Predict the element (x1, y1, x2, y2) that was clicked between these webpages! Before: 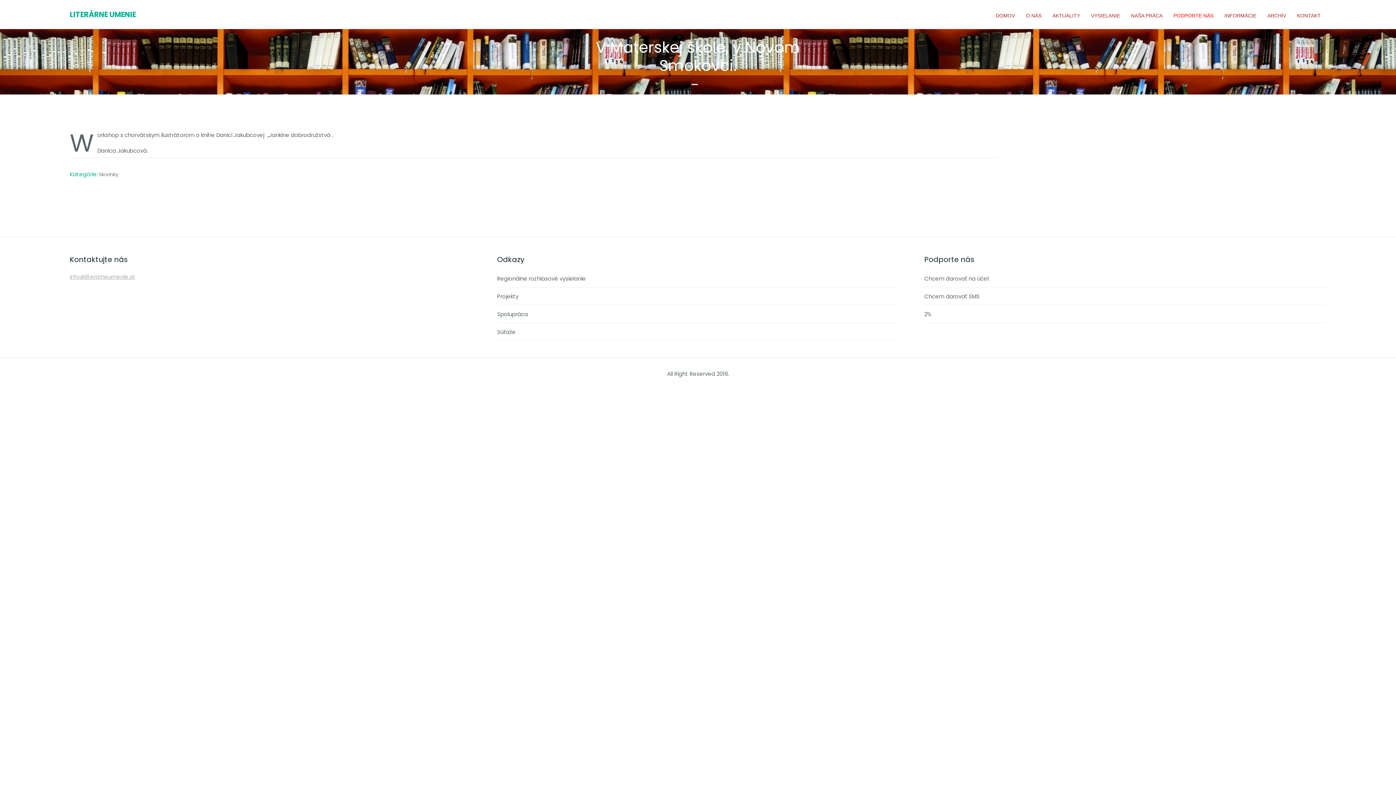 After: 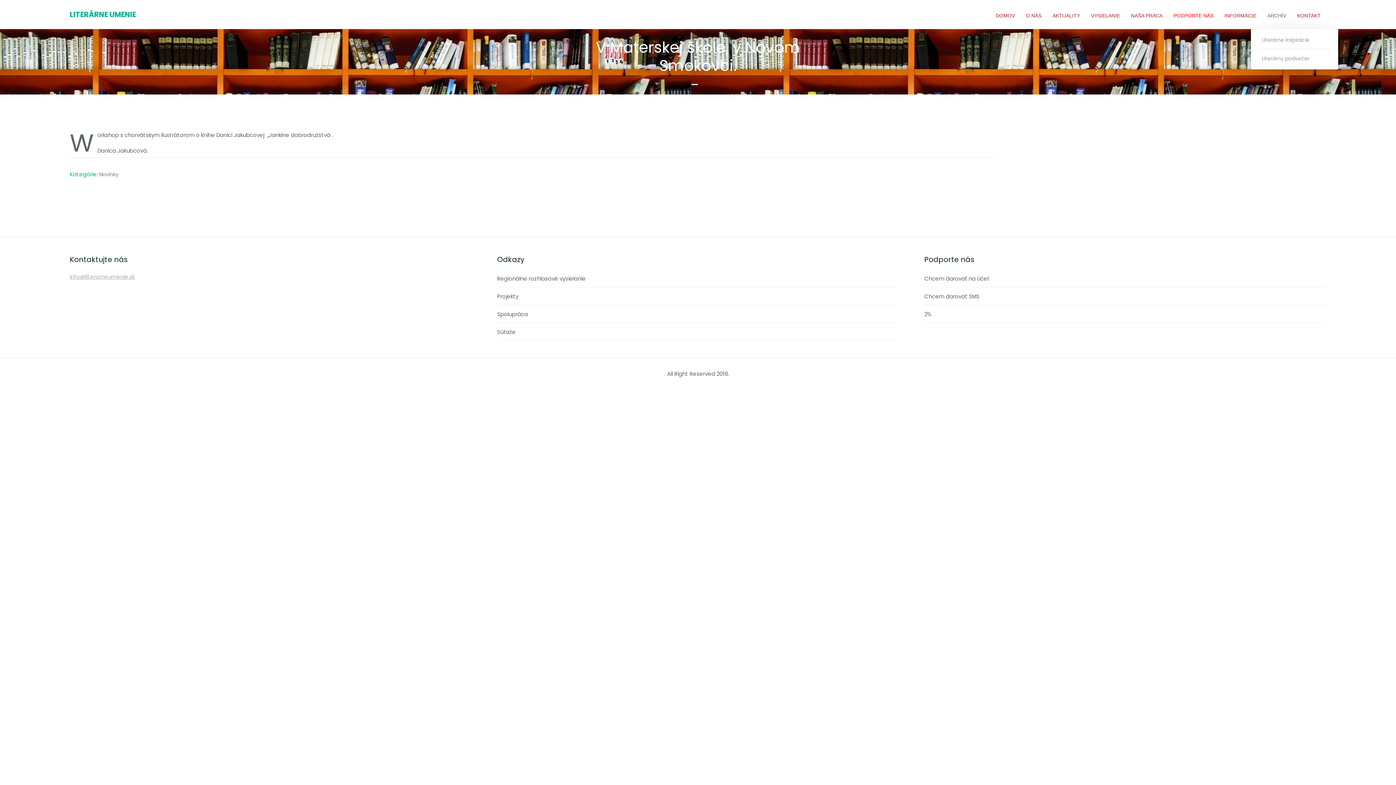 Action: bbox: (1262, 1, 1292, 30) label: ARCHÍV